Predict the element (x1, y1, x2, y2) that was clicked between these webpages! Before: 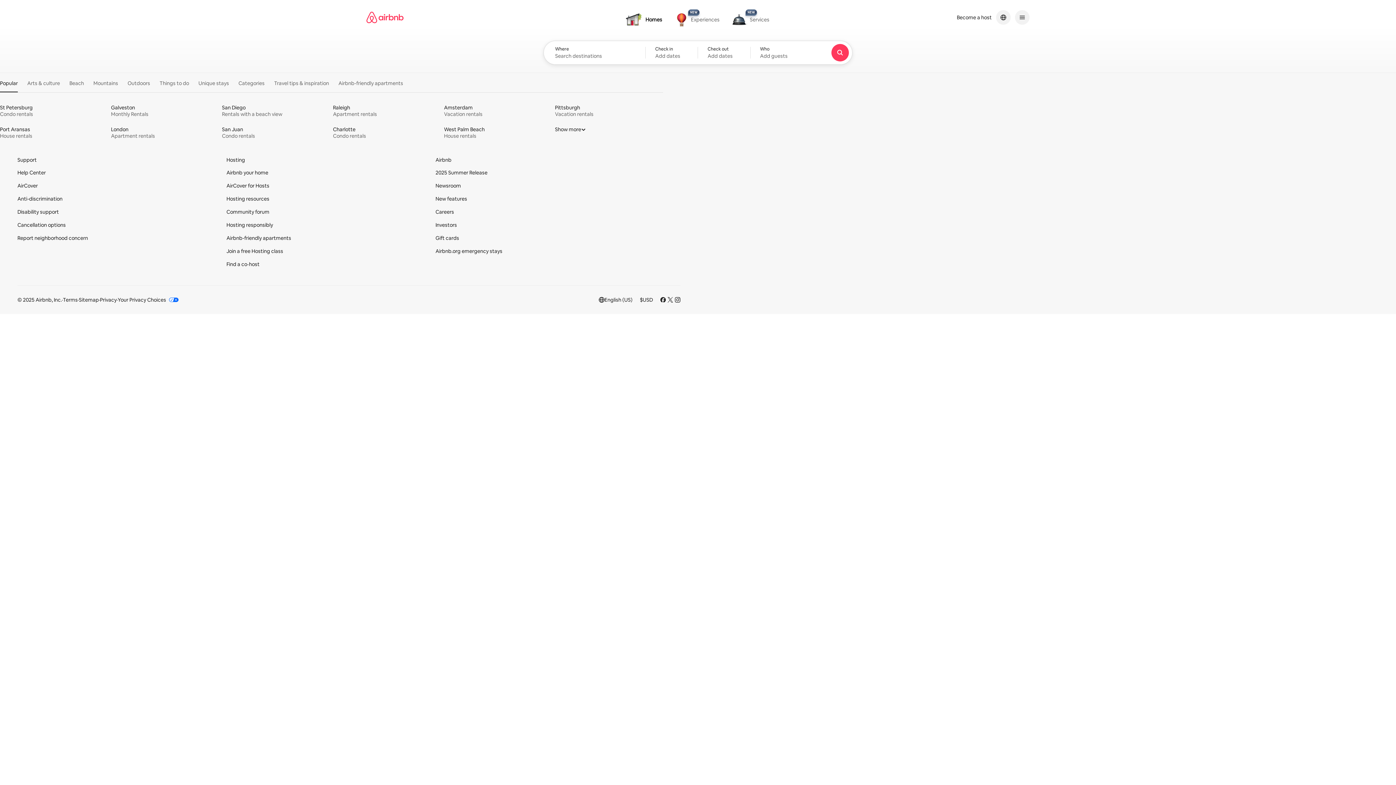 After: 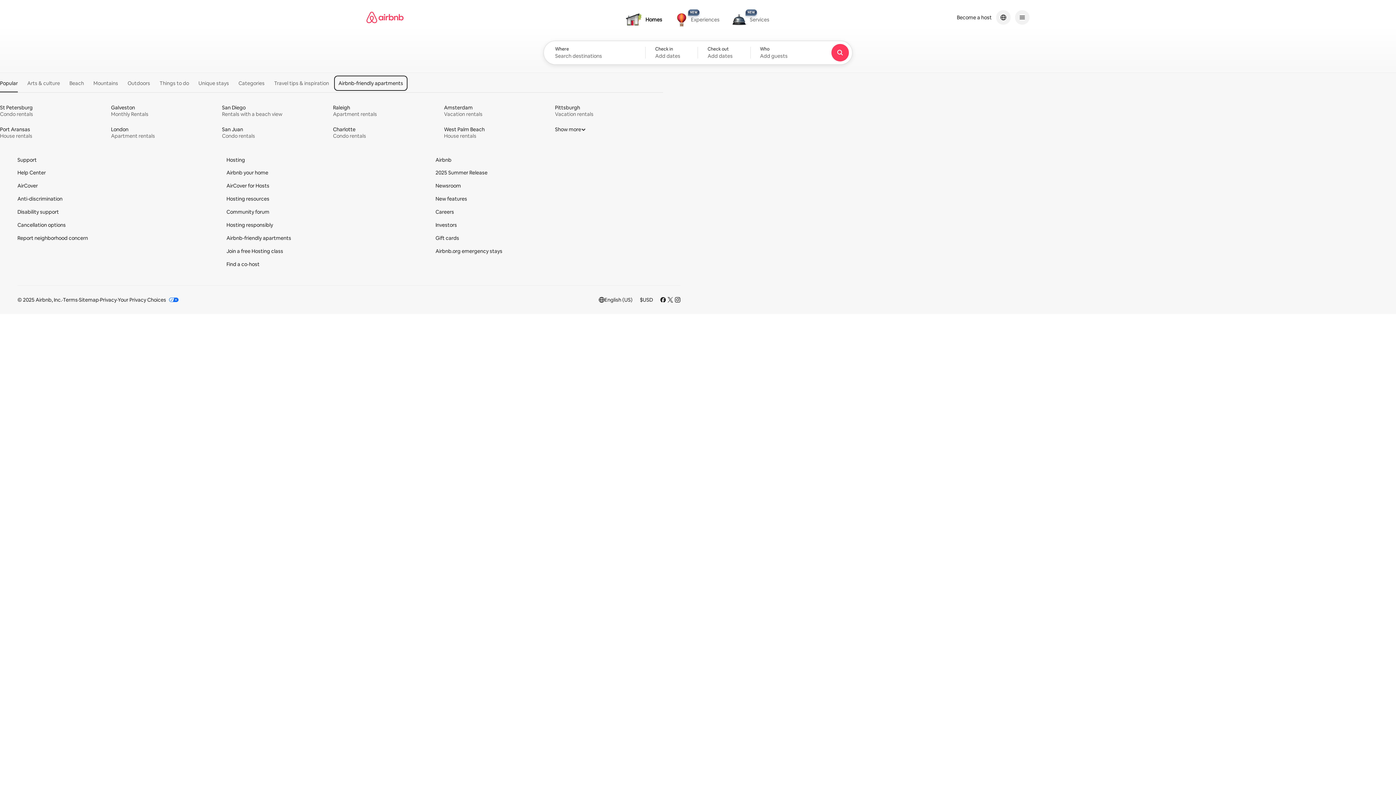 Action: bbox: (334, 76, 406, 90) label: Airbnb-friendly apartments